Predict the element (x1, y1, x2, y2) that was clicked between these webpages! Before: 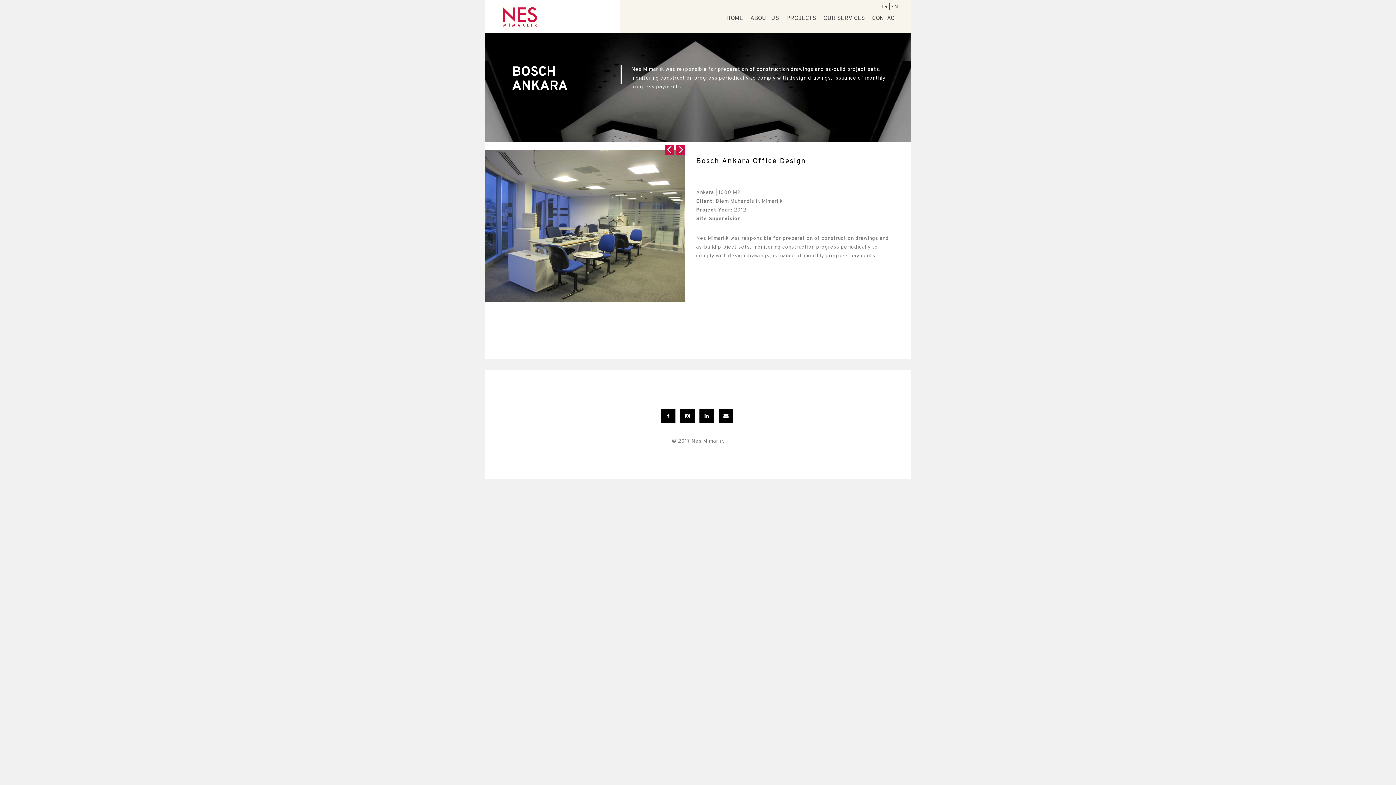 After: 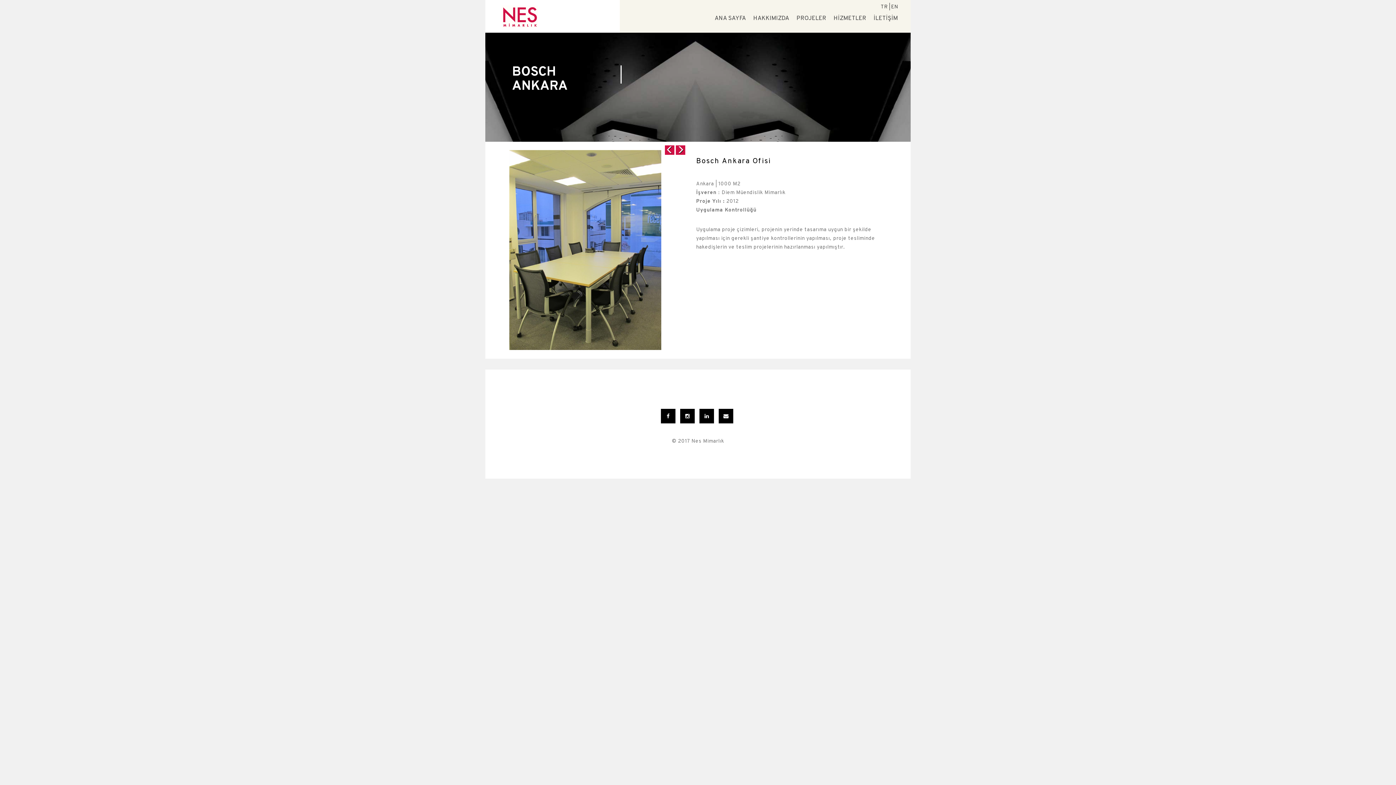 Action: bbox: (881, 4, 891, 10) label: TR